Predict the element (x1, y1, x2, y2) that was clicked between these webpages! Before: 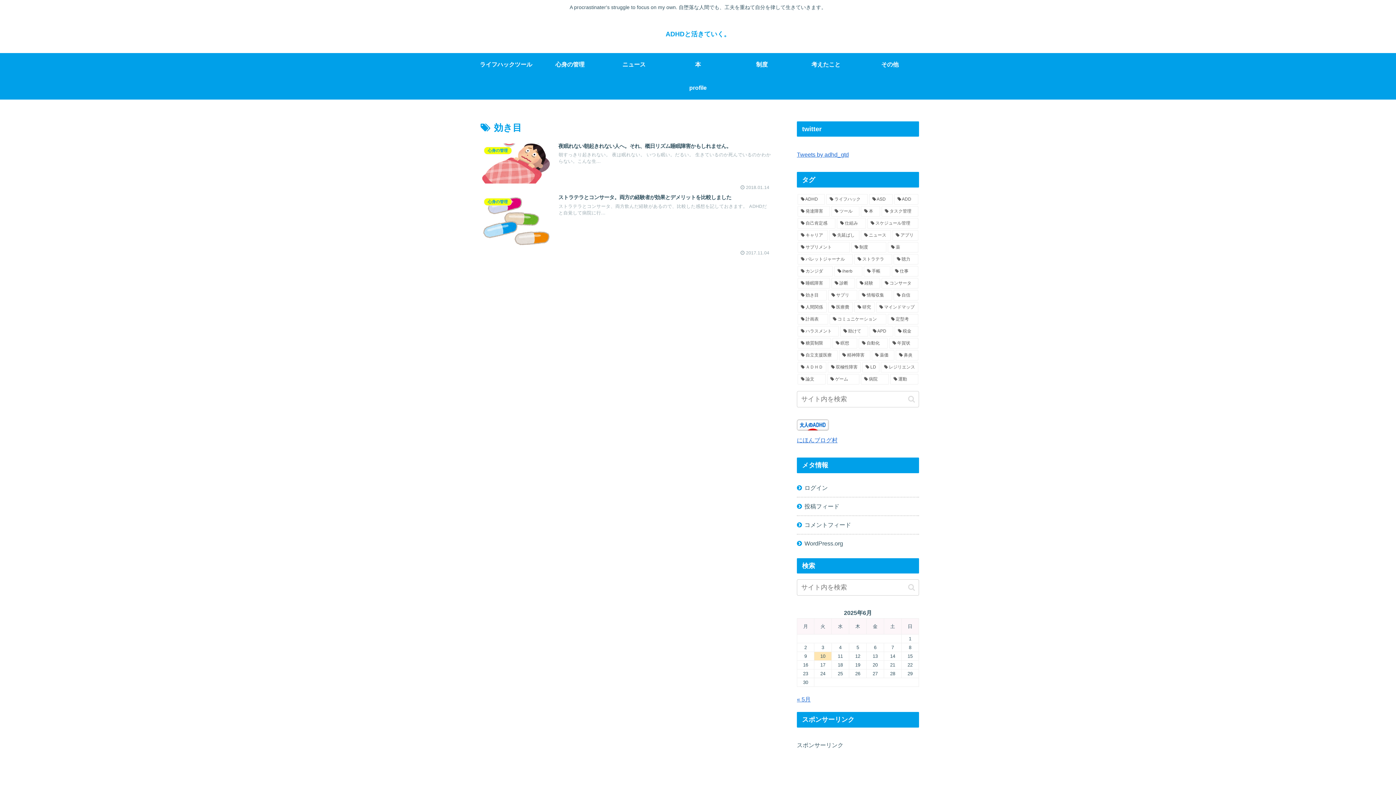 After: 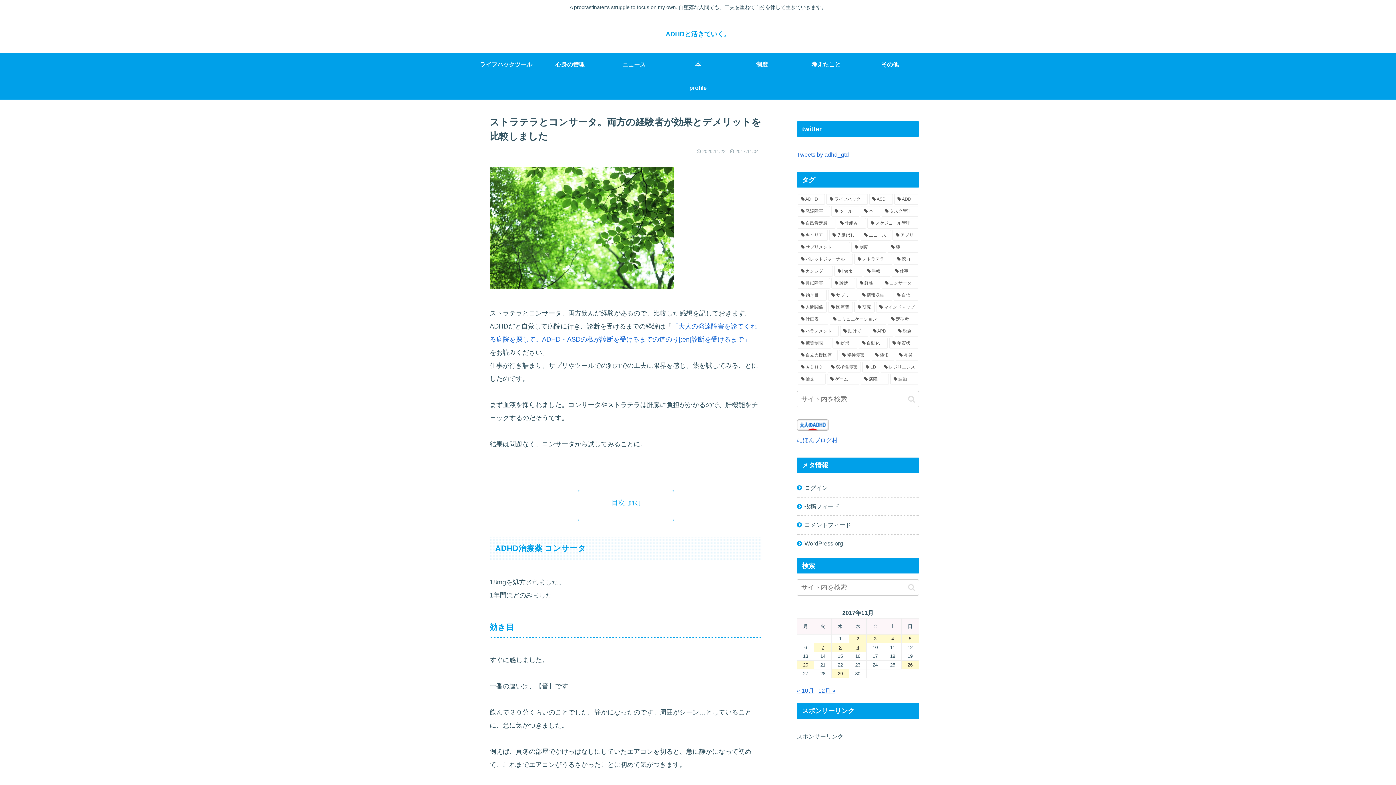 Action: bbox: (480, 190, 771, 255) label: 心身の管理
ストラテラとコンサータ。両方の経験者が効果とデメリットを比較しました
ストラテラとコンサータ、両方飲んだ経験があるので、比較した感想を記しておきます。 ADHDだと自覚して病院に行...
 2017.11.04